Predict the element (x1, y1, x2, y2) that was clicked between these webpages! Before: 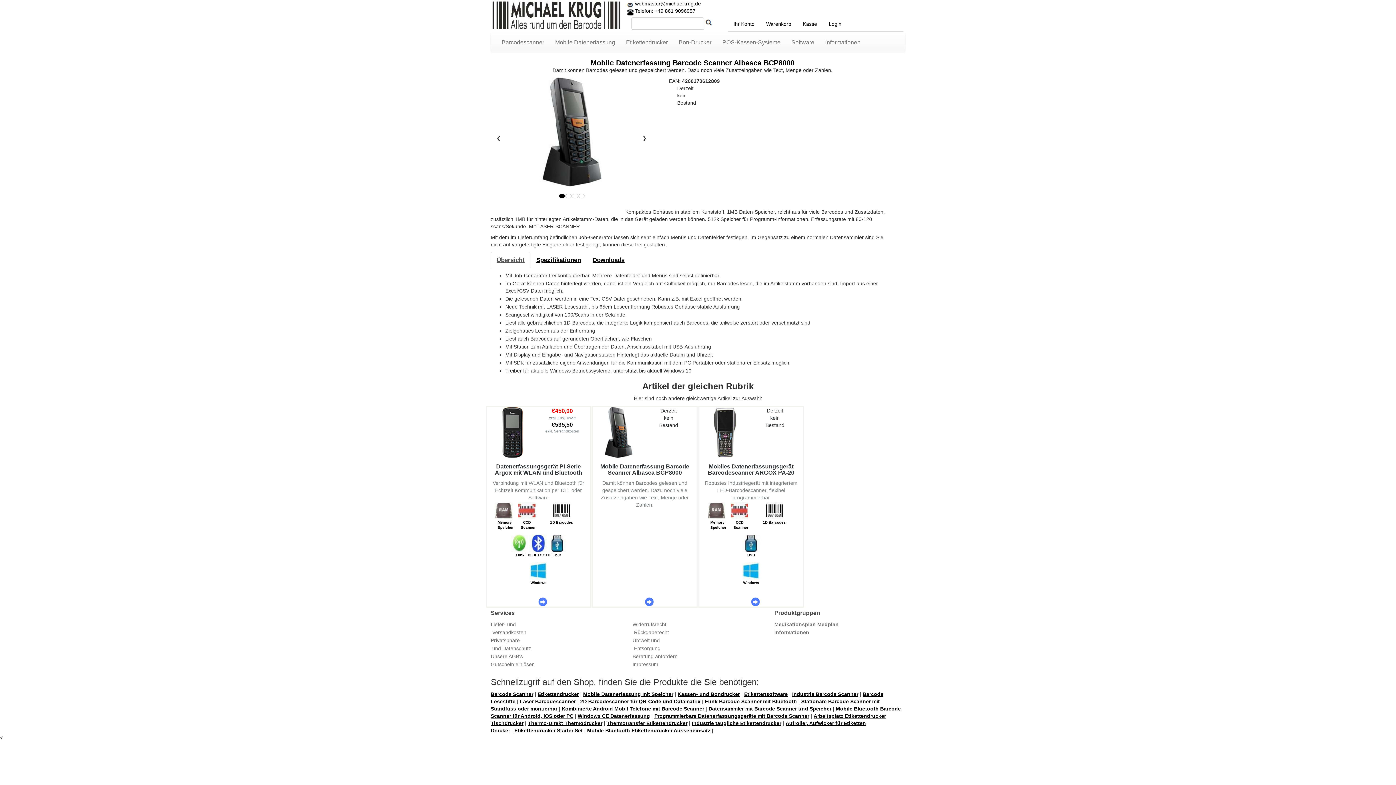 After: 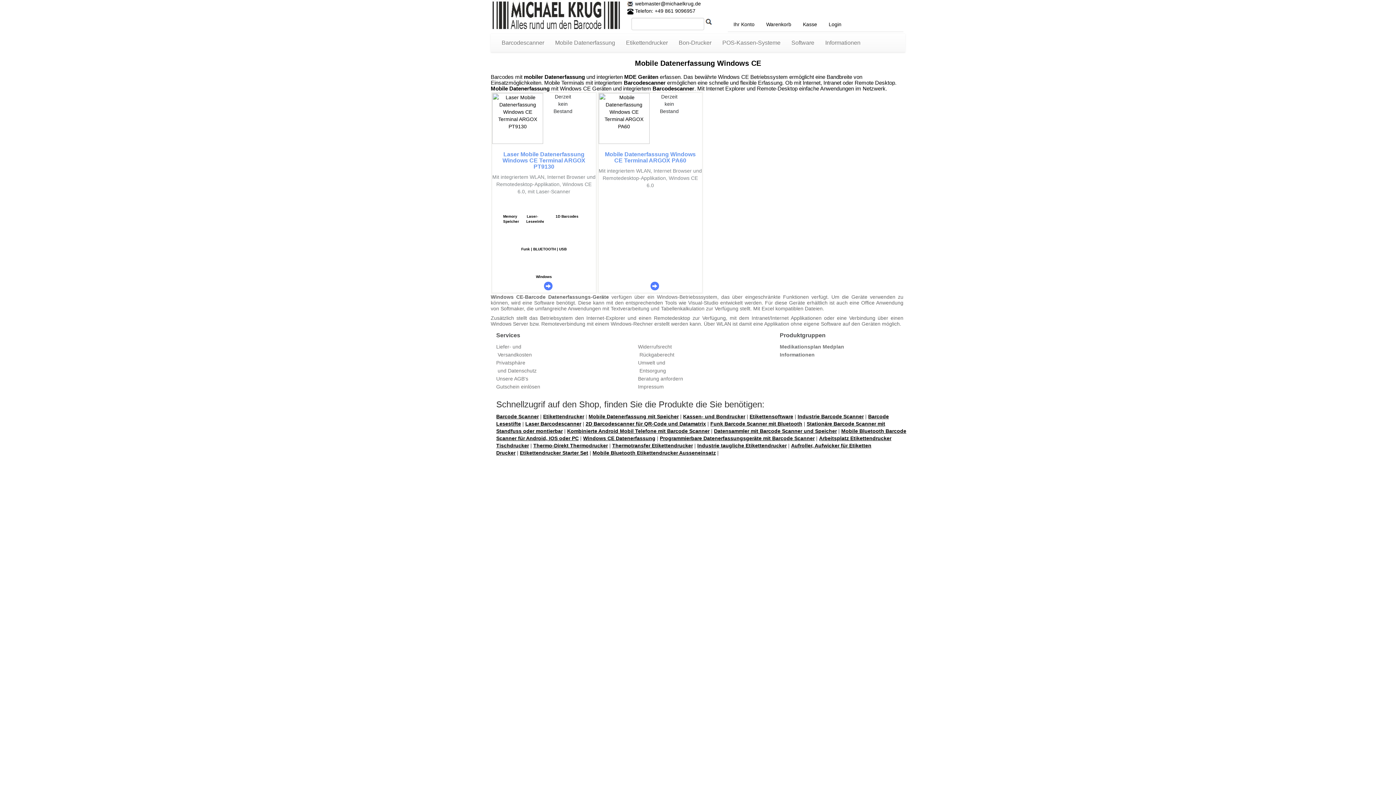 Action: bbox: (577, 713, 650, 719) label: Windows CE Datenerfassung